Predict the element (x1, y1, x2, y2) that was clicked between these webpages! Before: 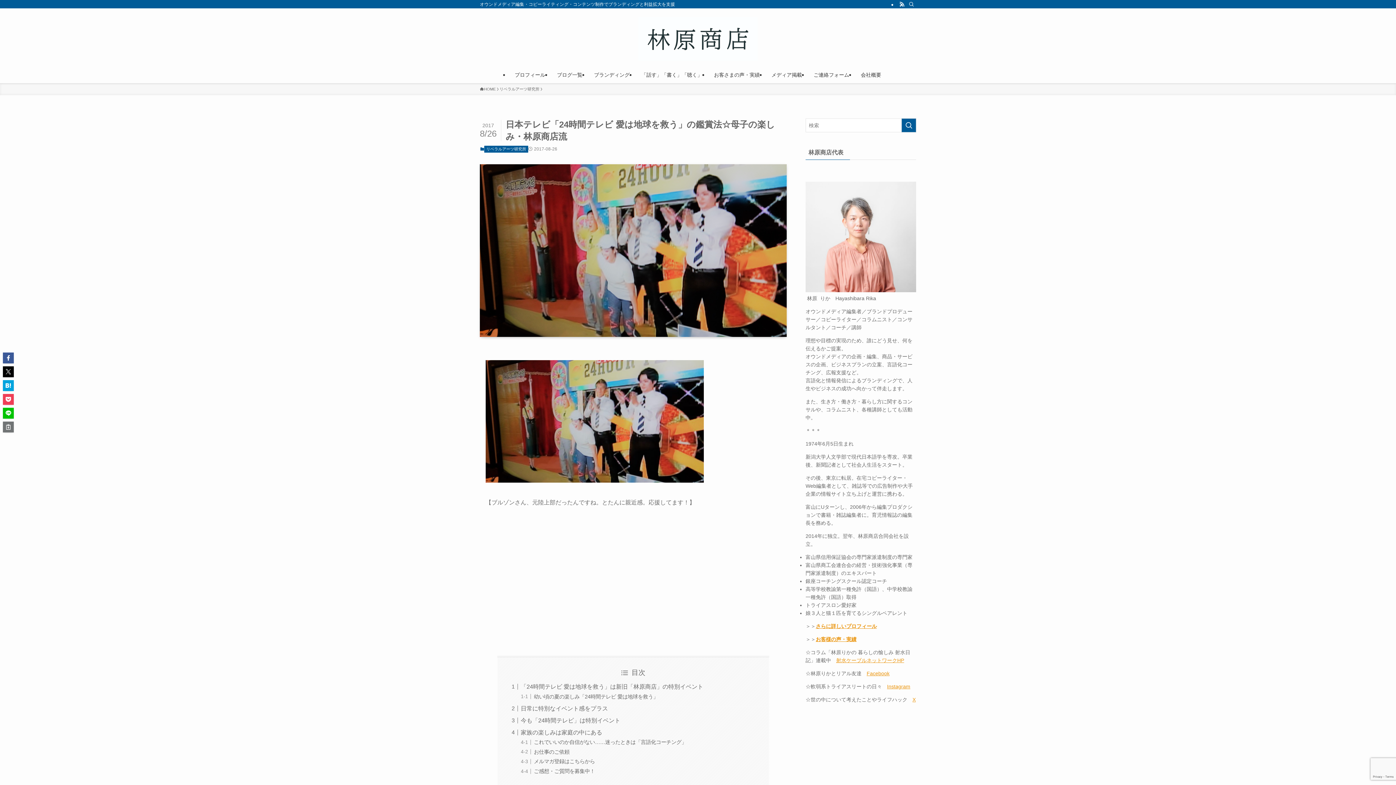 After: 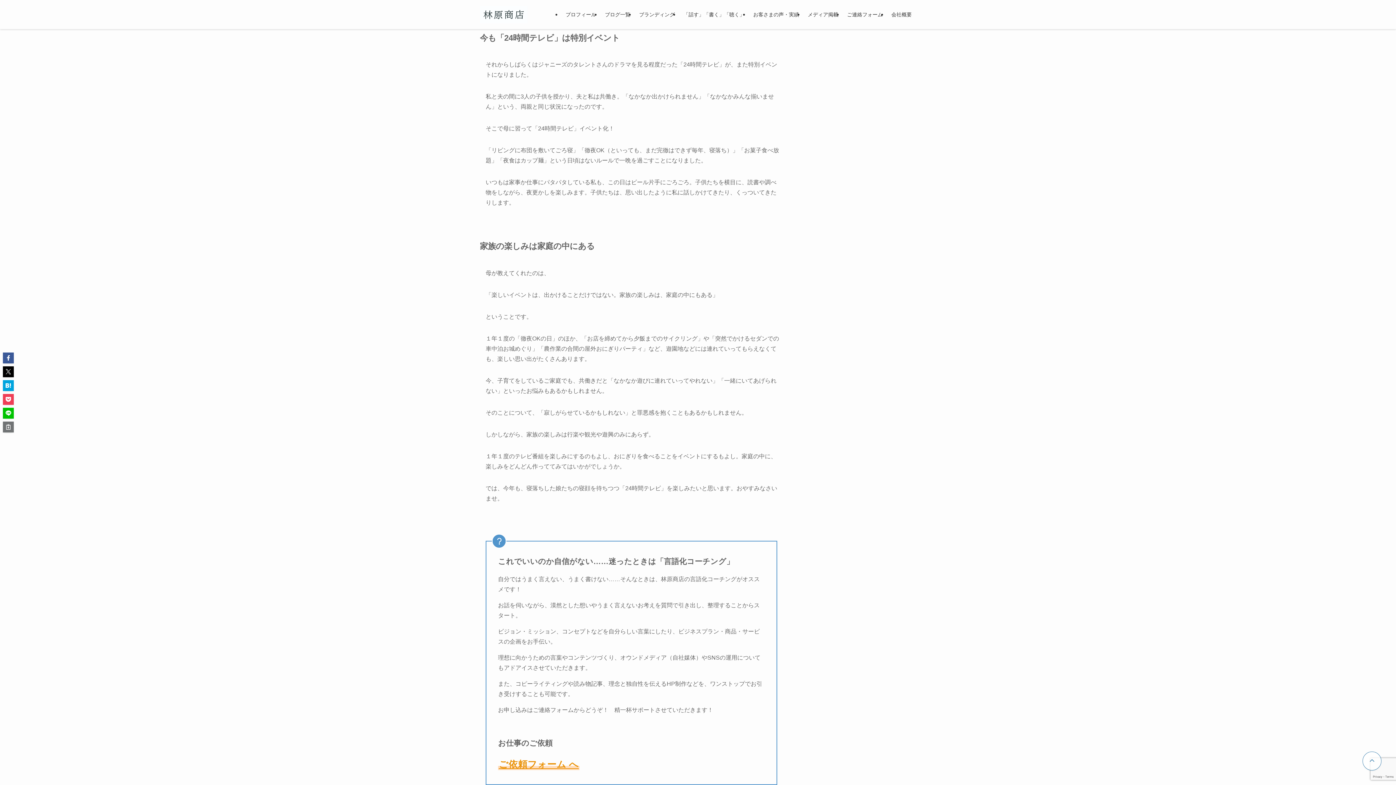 Action: bbox: (520, 717, 620, 723) label: 今も「24時間テレビ」は特別イベント